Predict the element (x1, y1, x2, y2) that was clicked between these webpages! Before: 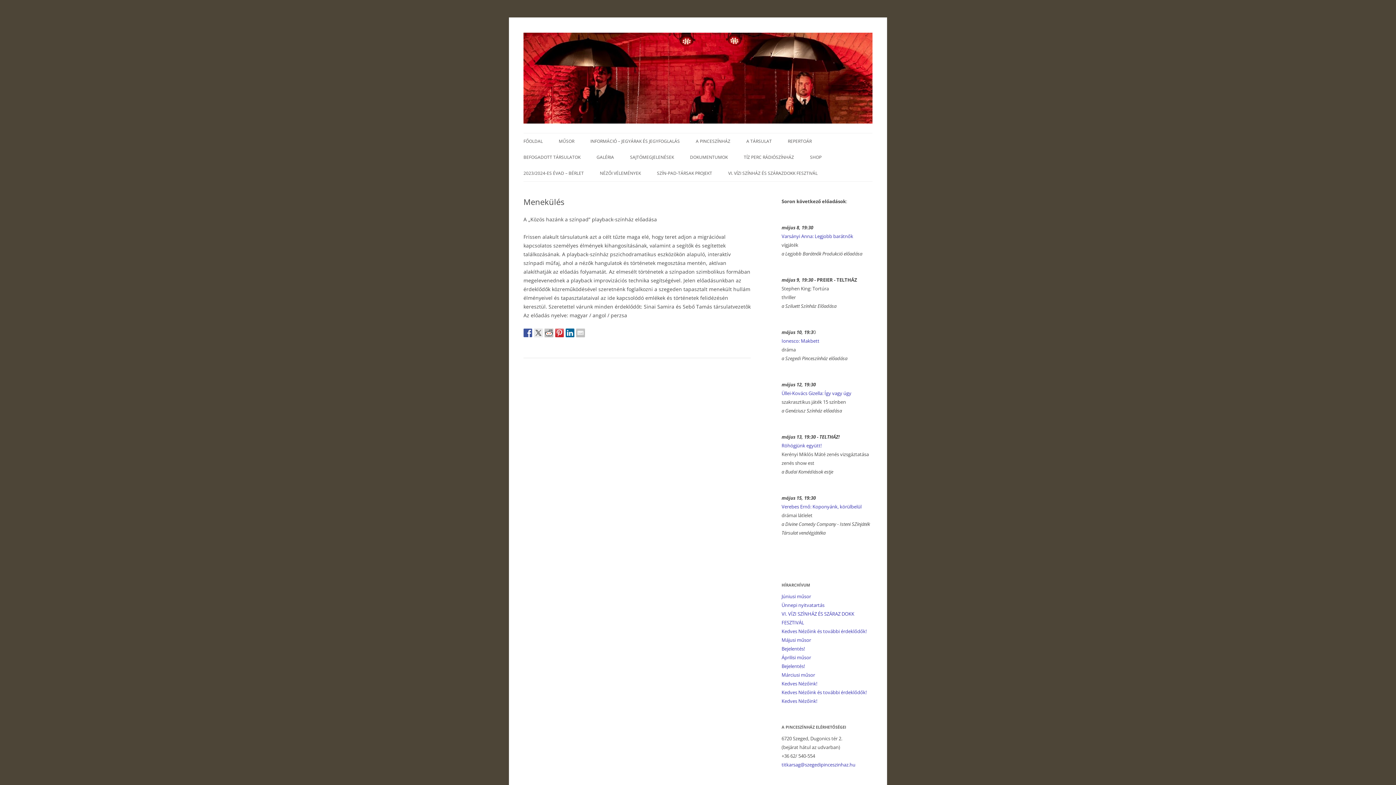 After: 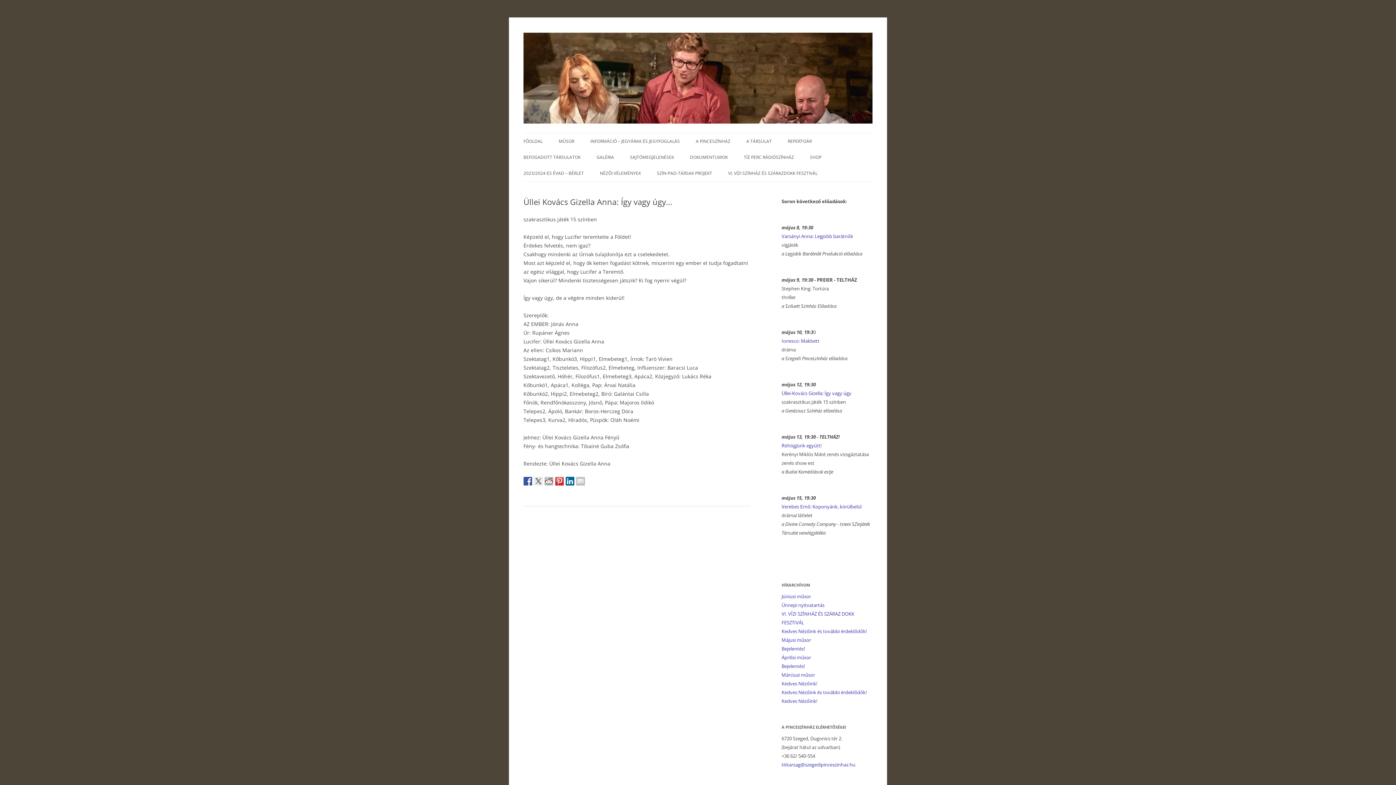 Action: label: Üllei-Kovács Gizella: Így vagy úgy bbox: (781, 390, 851, 396)